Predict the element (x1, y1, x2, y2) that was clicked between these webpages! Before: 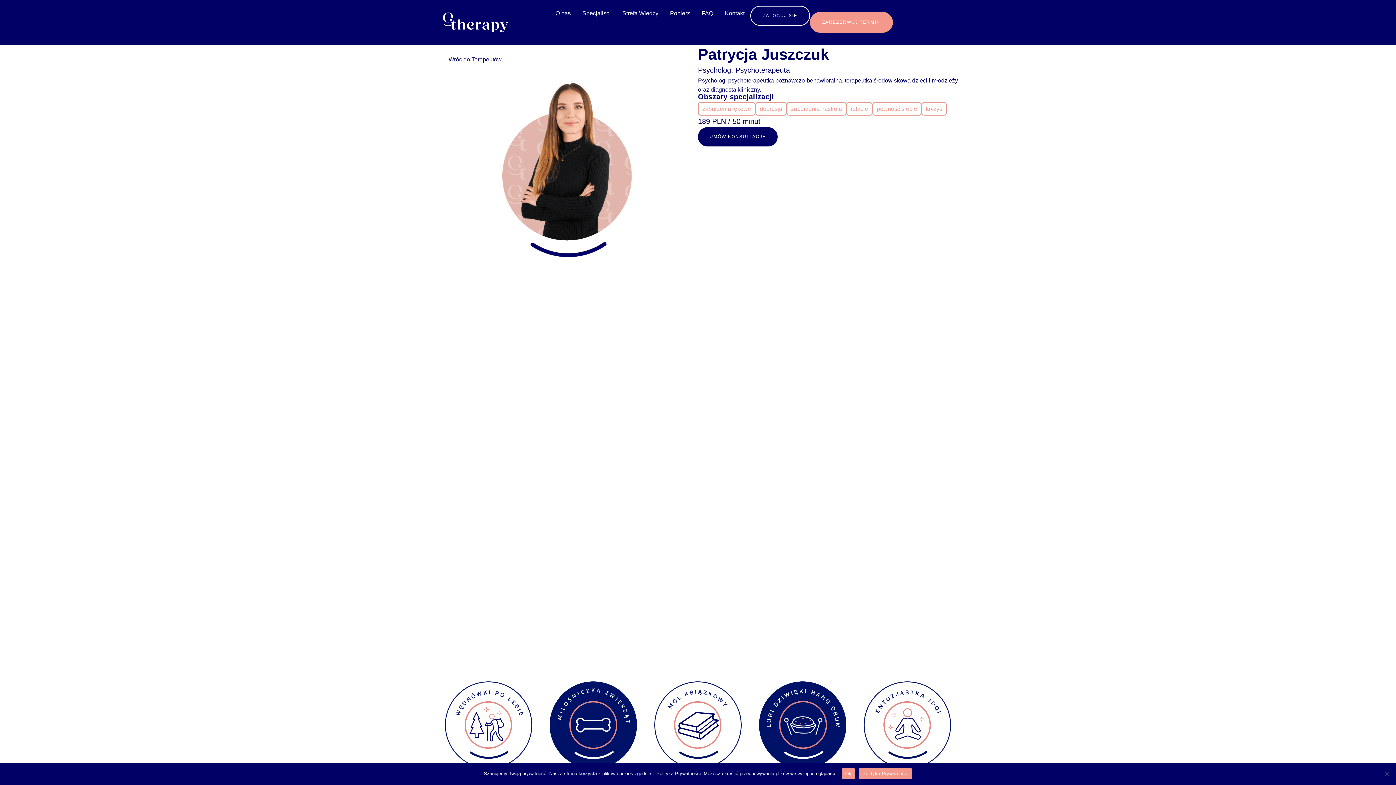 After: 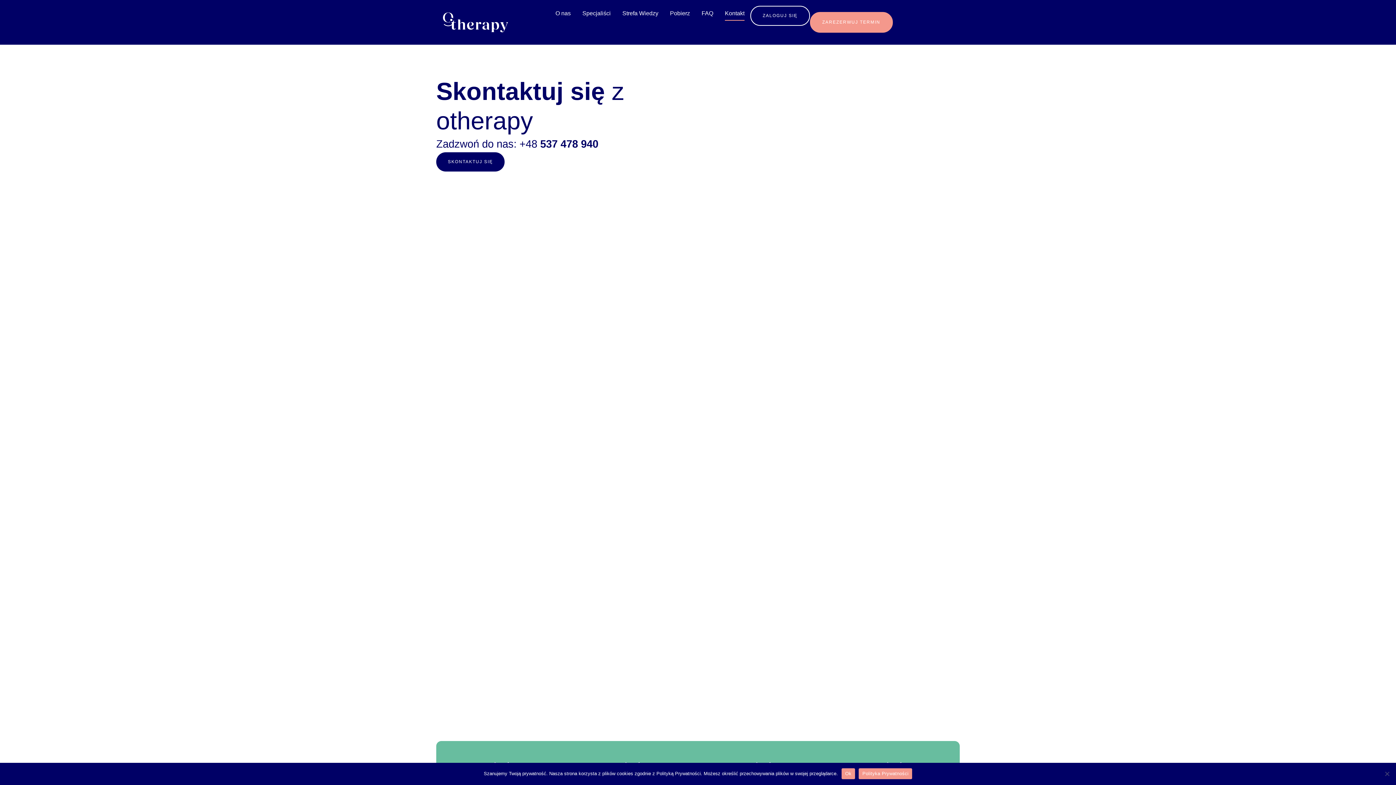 Action: bbox: (725, 5, 744, 20) label: Kontakt